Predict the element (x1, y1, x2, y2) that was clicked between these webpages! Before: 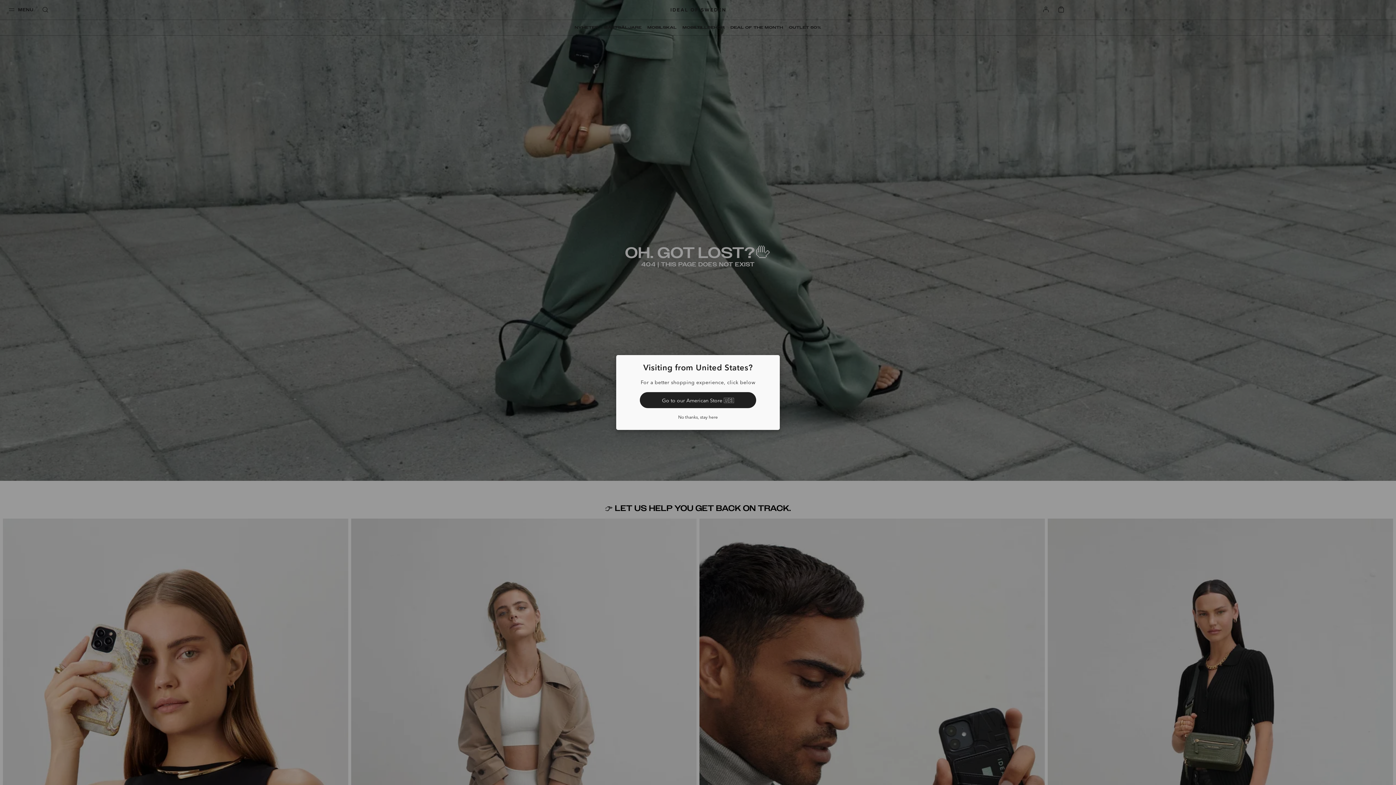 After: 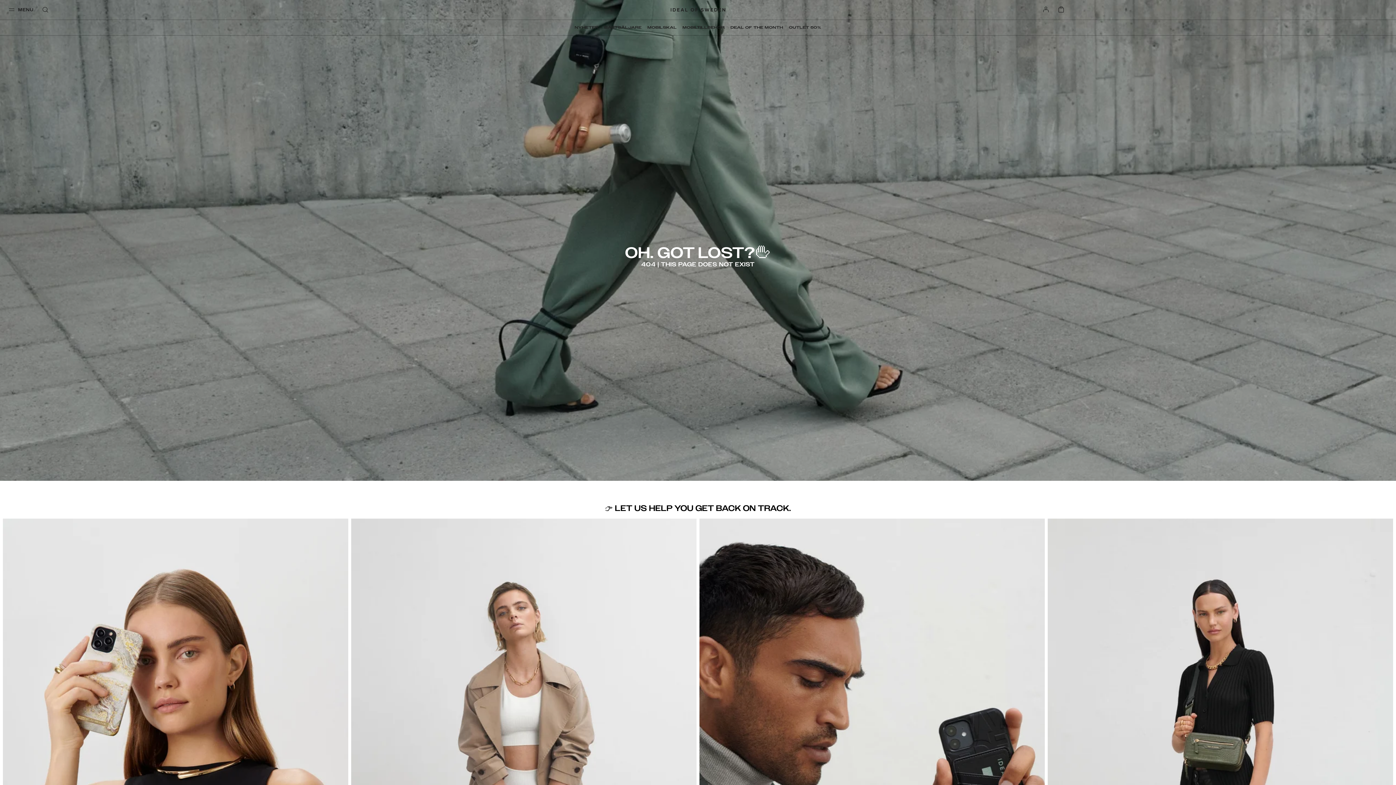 Action: label: No thanks, stay here bbox: (623, 414, 772, 420)